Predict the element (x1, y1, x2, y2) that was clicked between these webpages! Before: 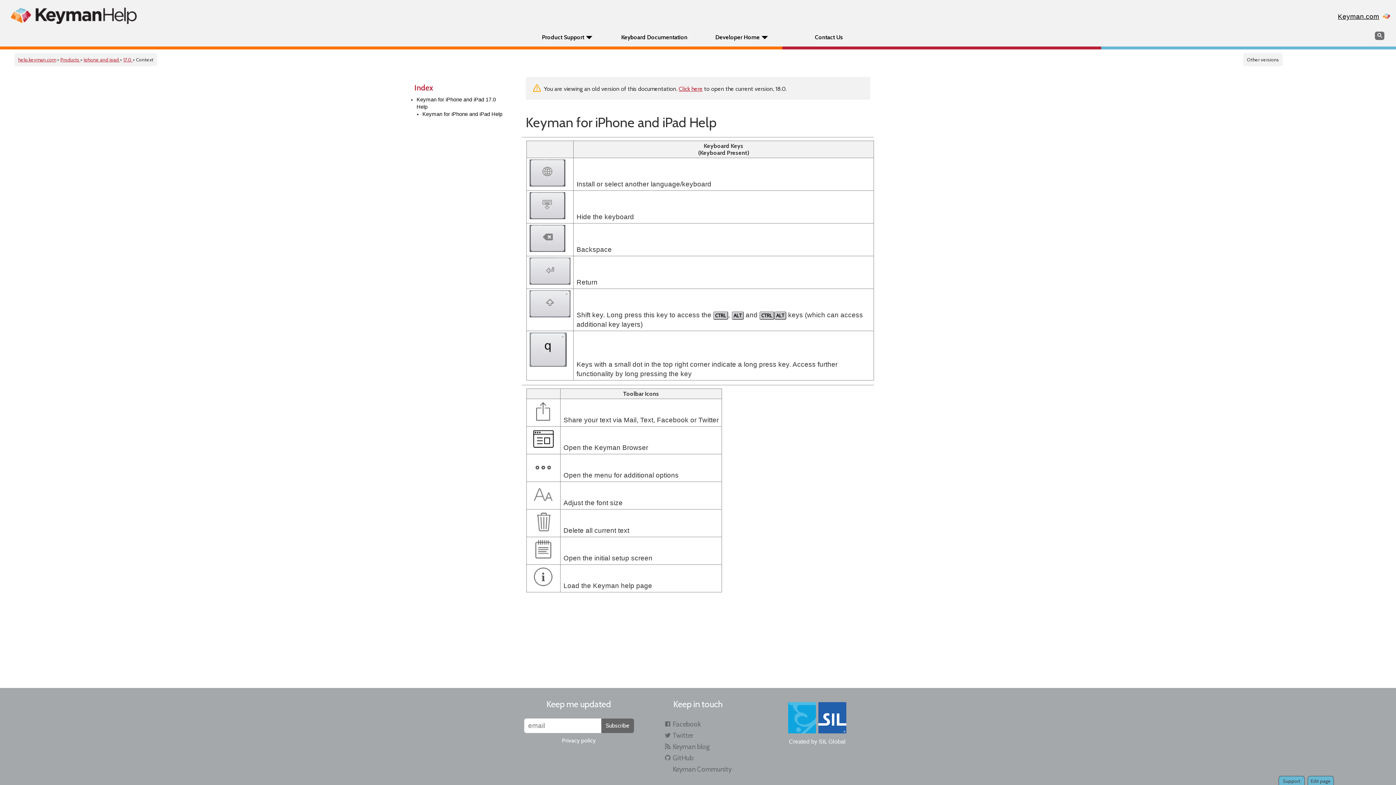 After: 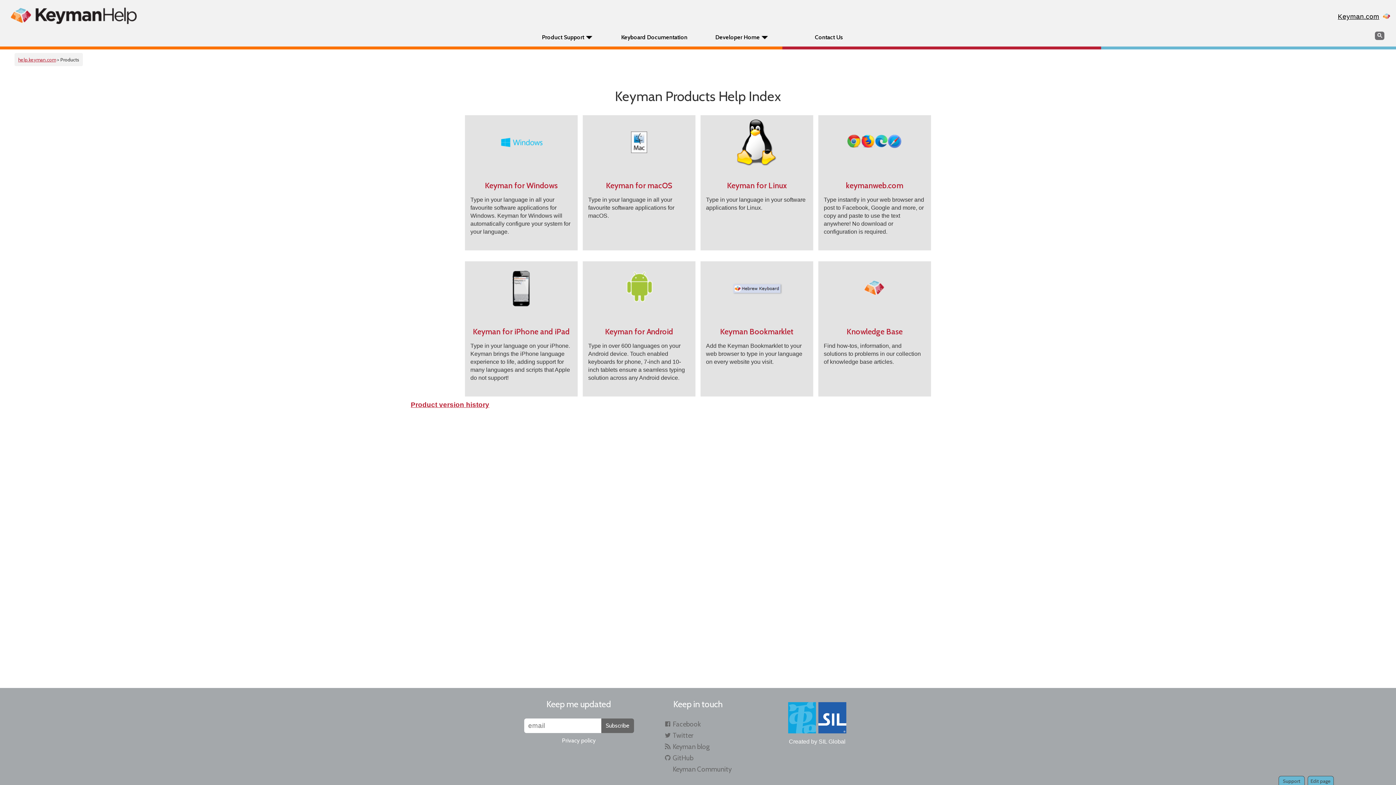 Action: label: Product Support bbox: (542, 33, 584, 40)